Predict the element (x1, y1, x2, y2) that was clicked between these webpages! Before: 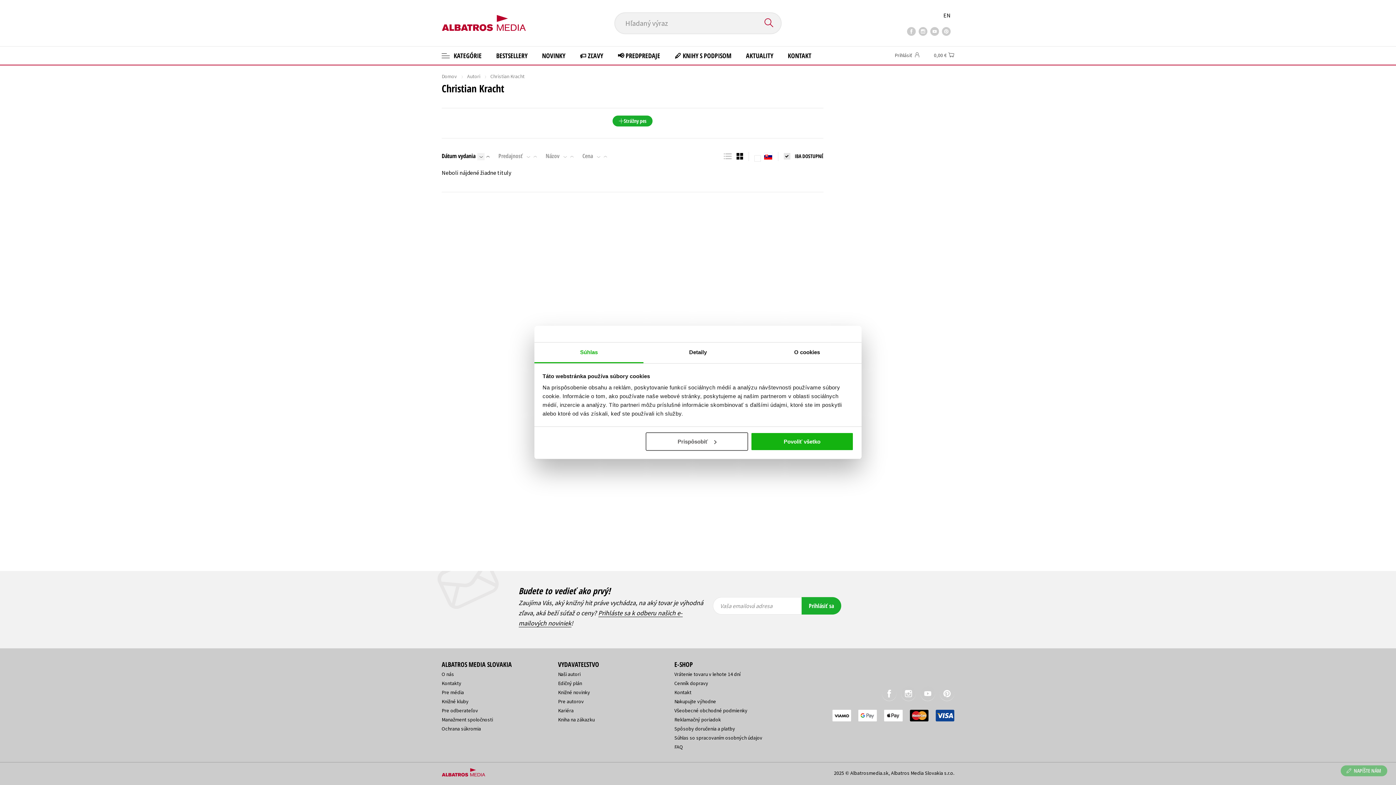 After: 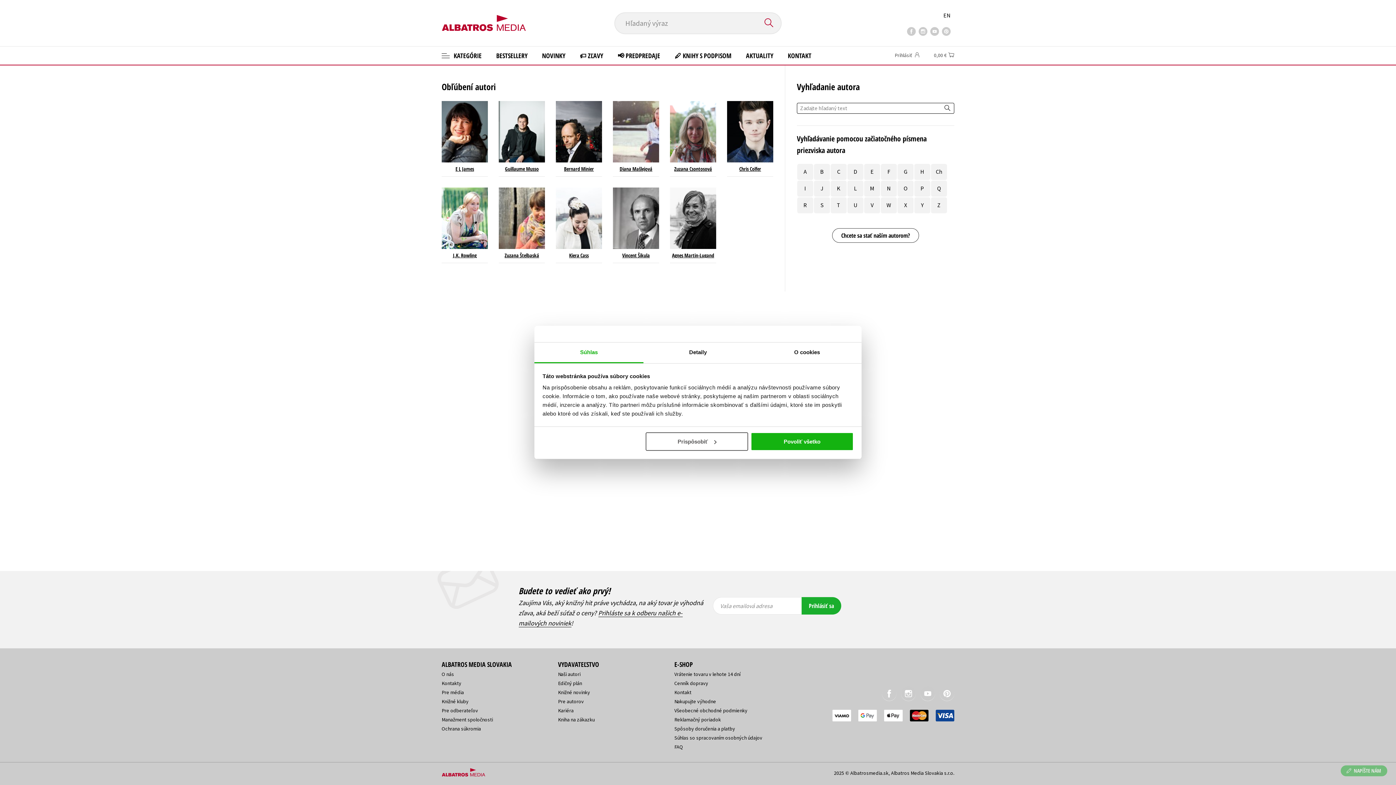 Action: bbox: (467, 72, 480, 80) label: Autori